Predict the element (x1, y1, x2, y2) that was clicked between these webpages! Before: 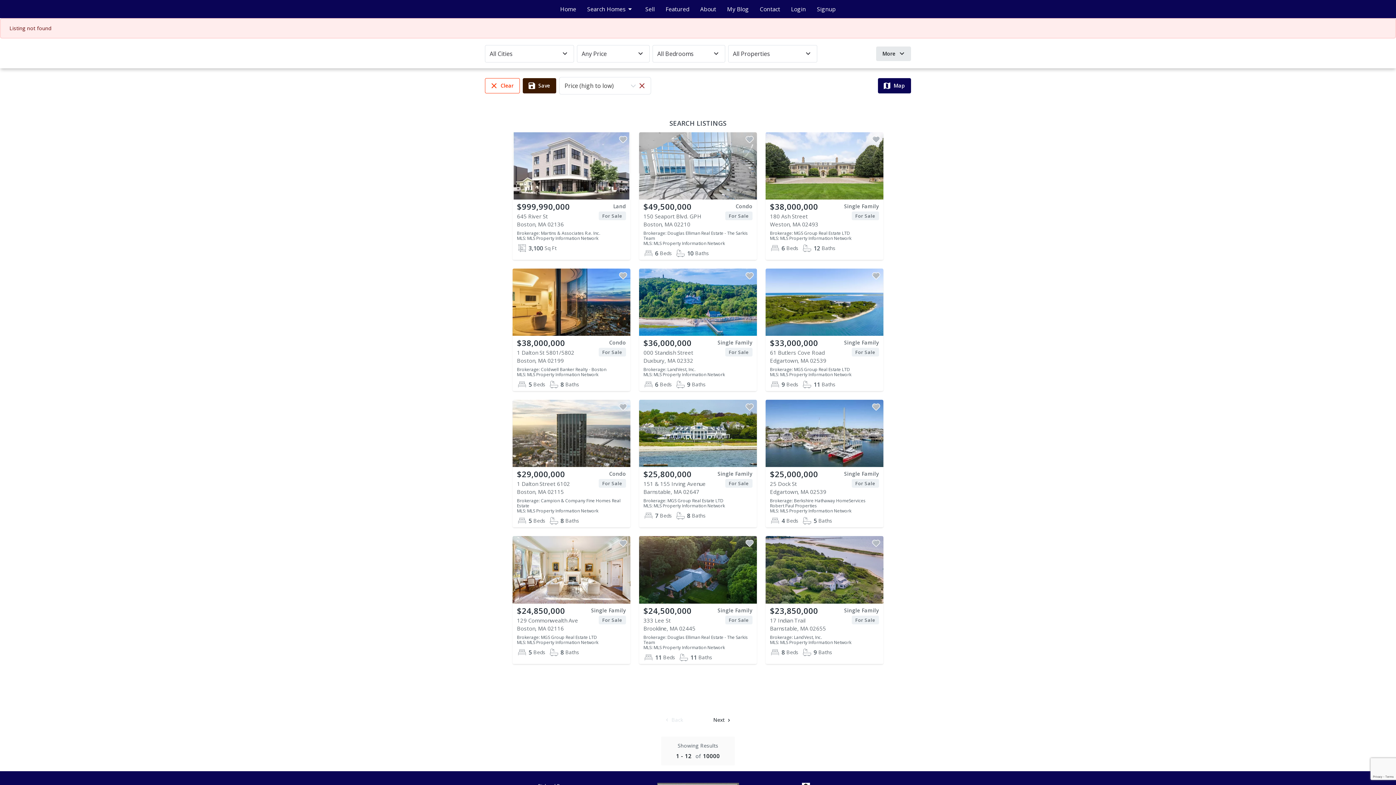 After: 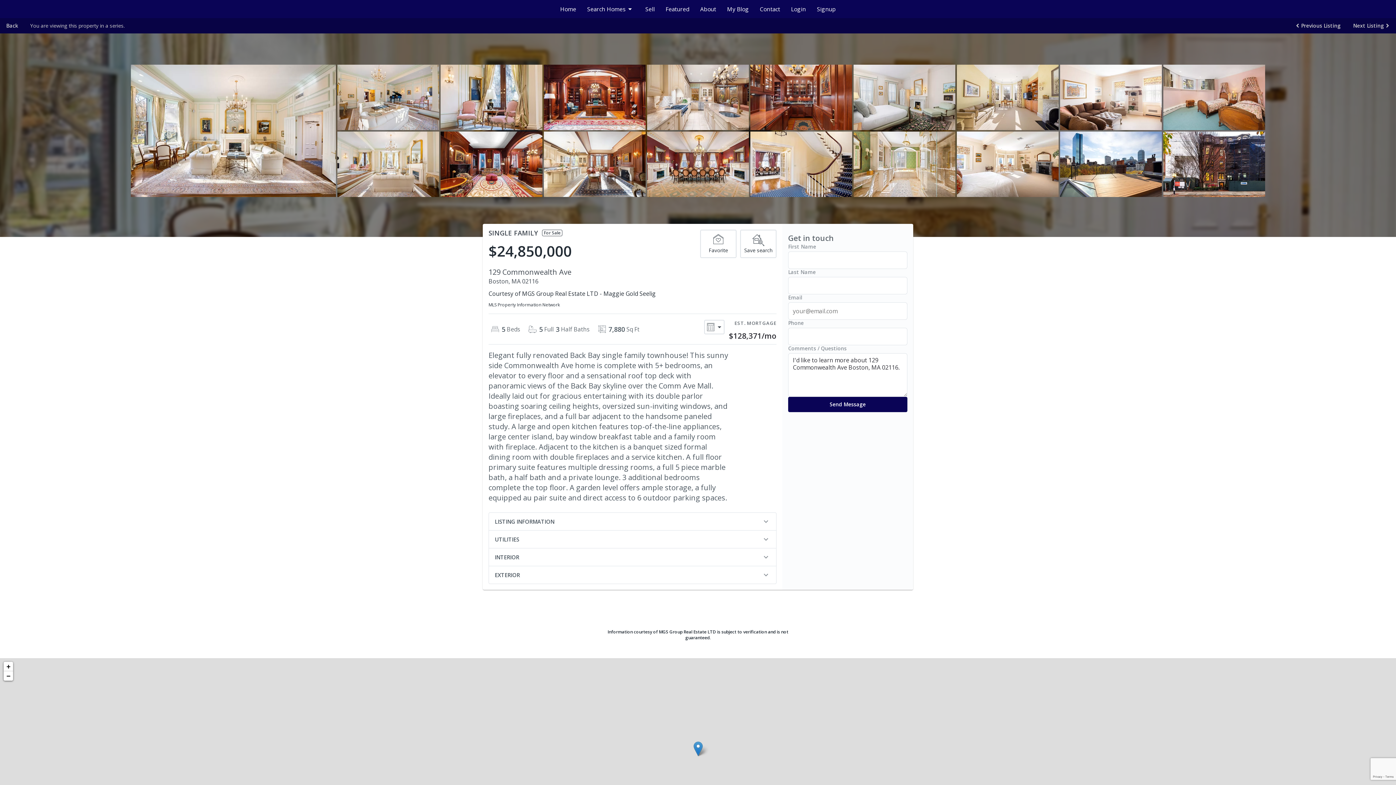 Action: bbox: (512, 536, 630, 664) label: $24,850,000
Single Family
129 Commonwealth Ave
For Sale
Boston, MA 02116
Brokerage: MGS Group Real Estate LTD
MLS: MLS Property Information Network
5
Beds
8
Baths